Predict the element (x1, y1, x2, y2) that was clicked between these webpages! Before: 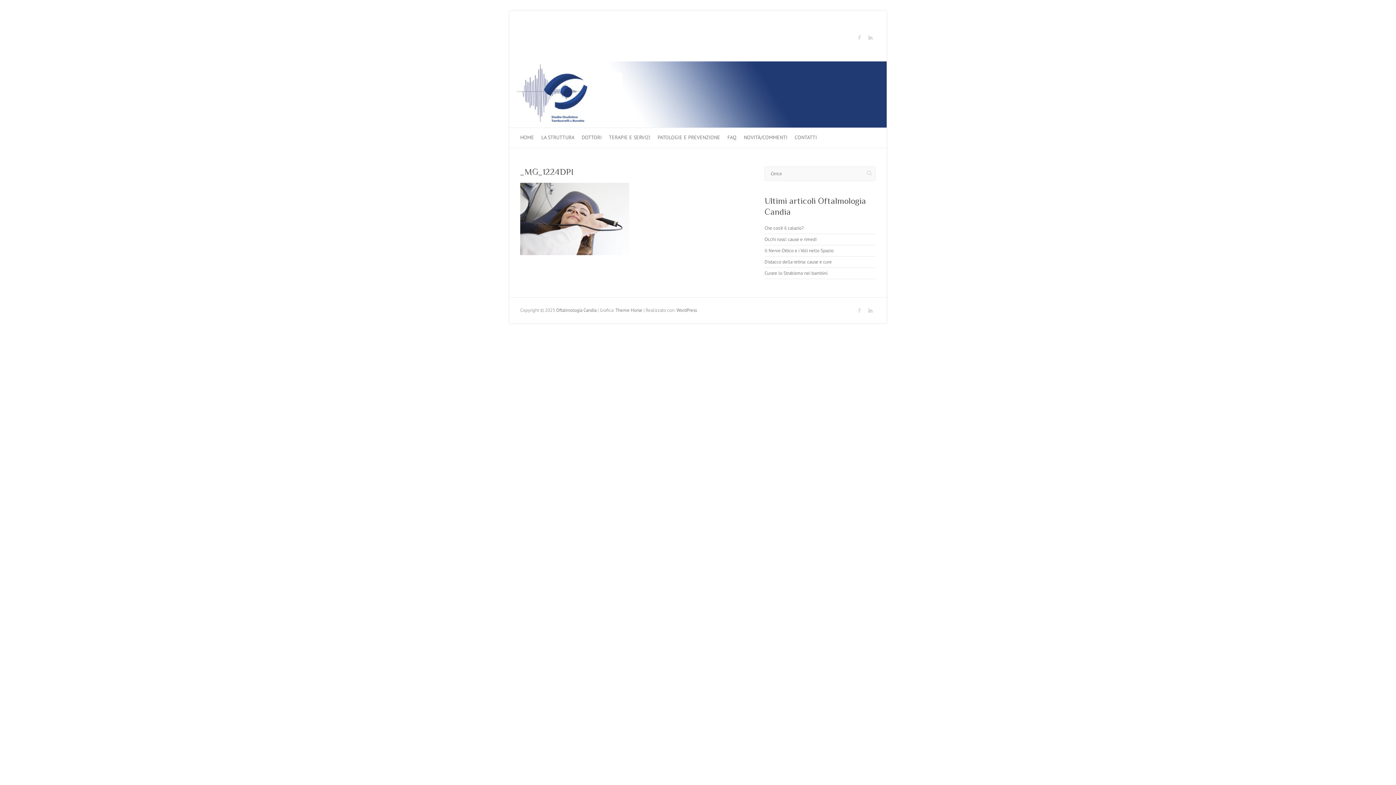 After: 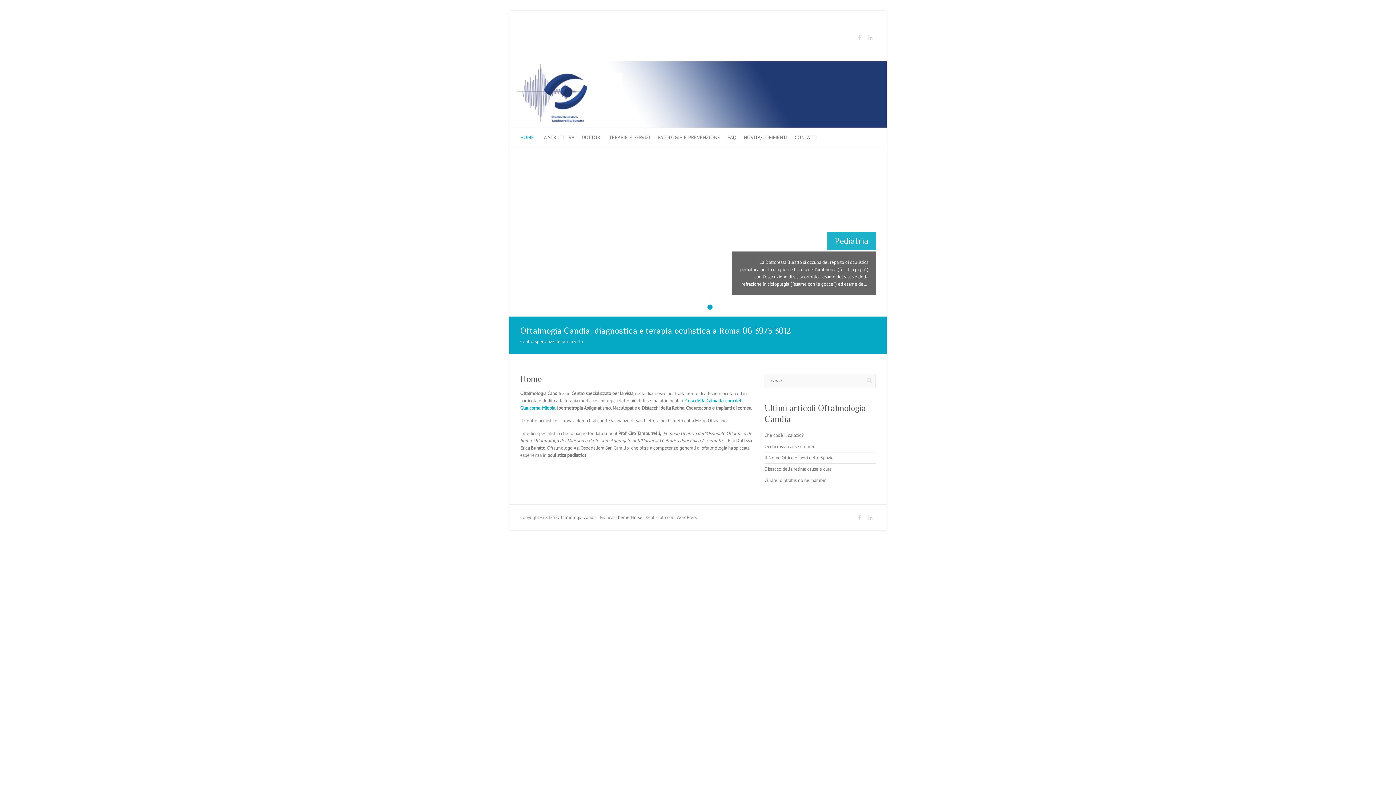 Action: bbox: (520, 127, 534, 147) label: HOME